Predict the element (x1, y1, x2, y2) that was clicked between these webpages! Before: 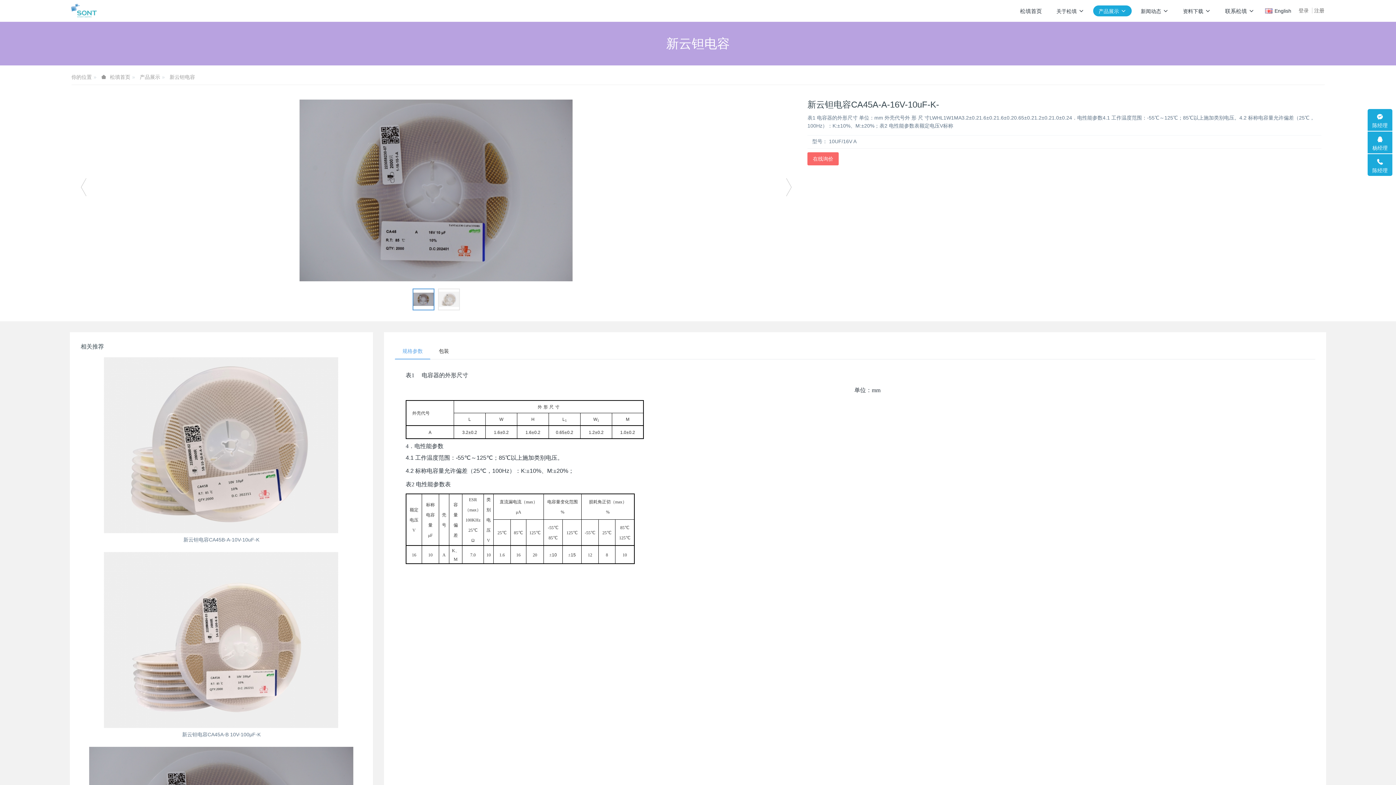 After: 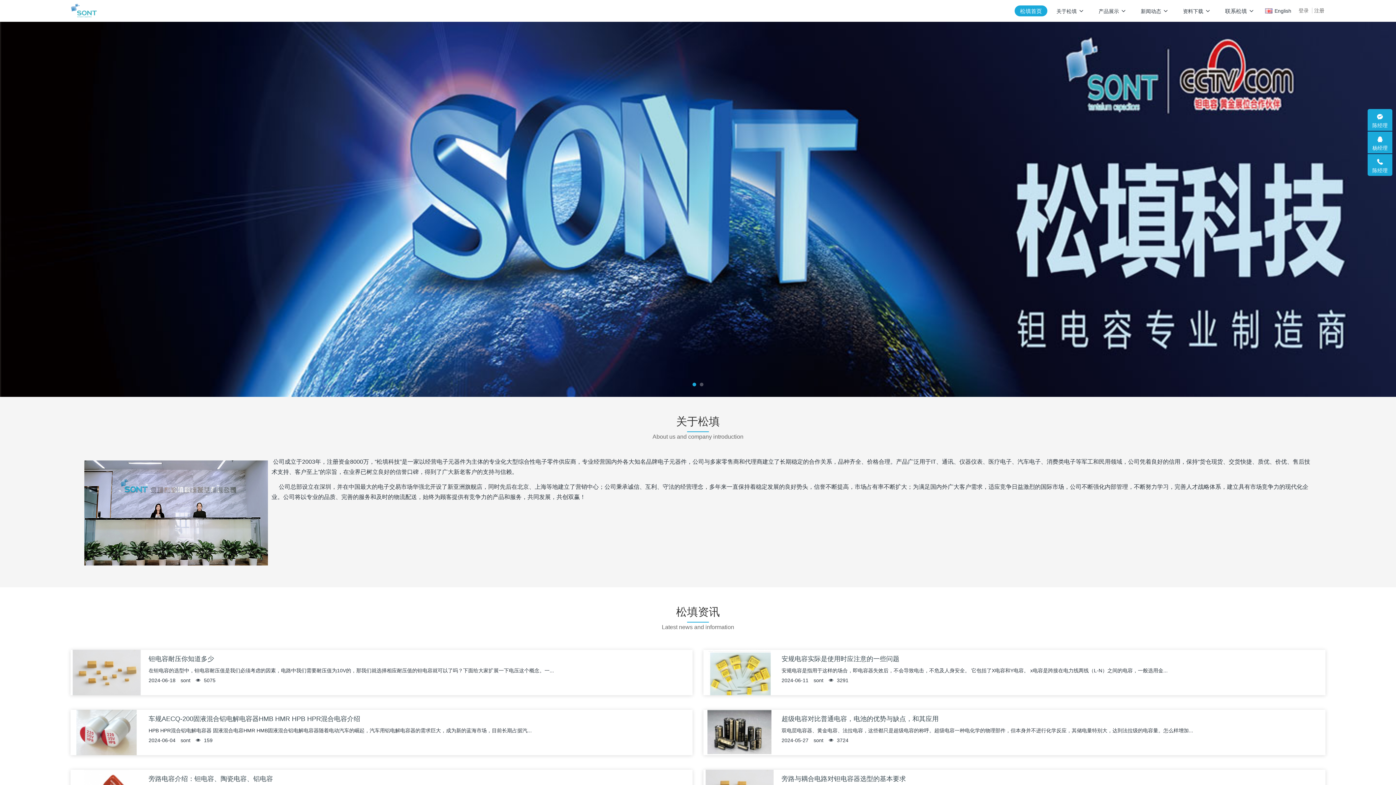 Action: label:   bbox: (69, 0, 98, 21)